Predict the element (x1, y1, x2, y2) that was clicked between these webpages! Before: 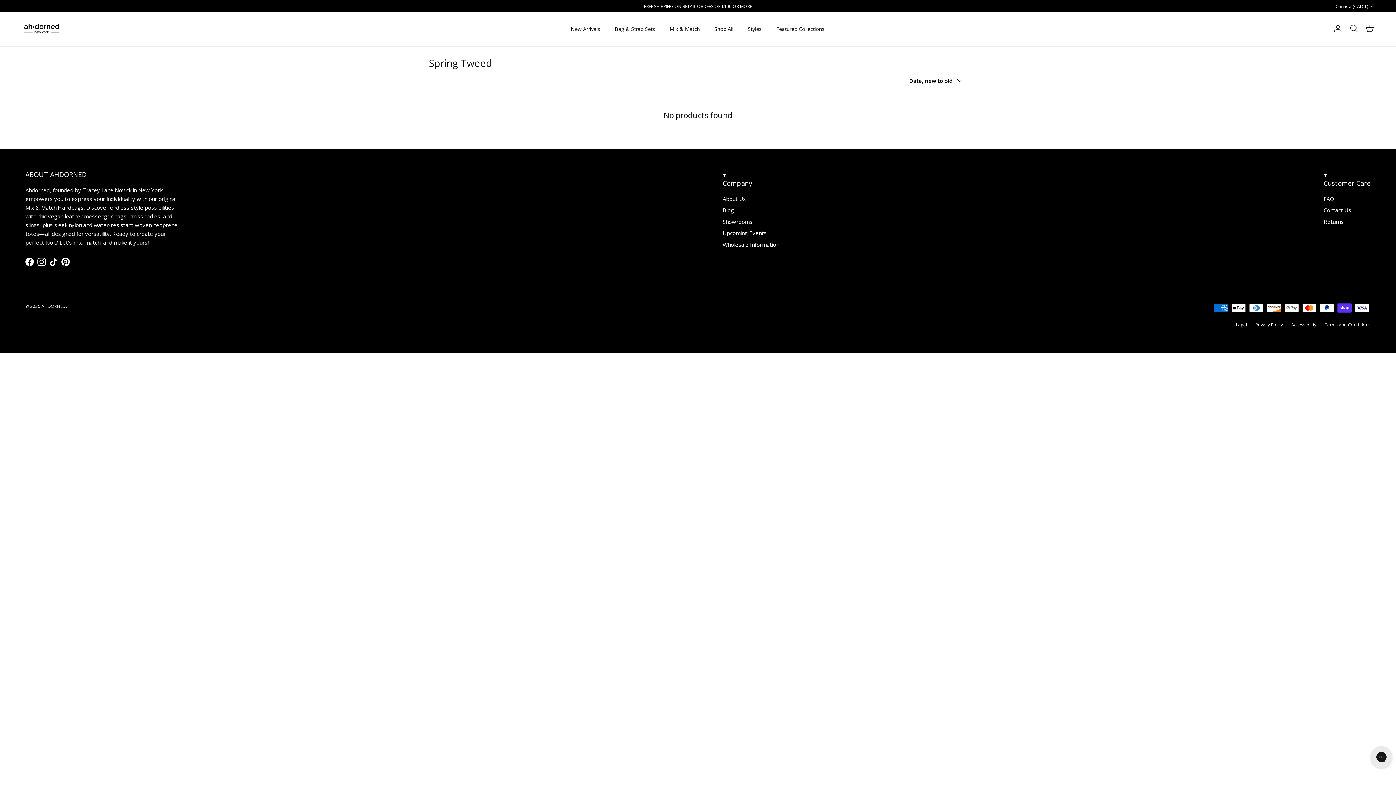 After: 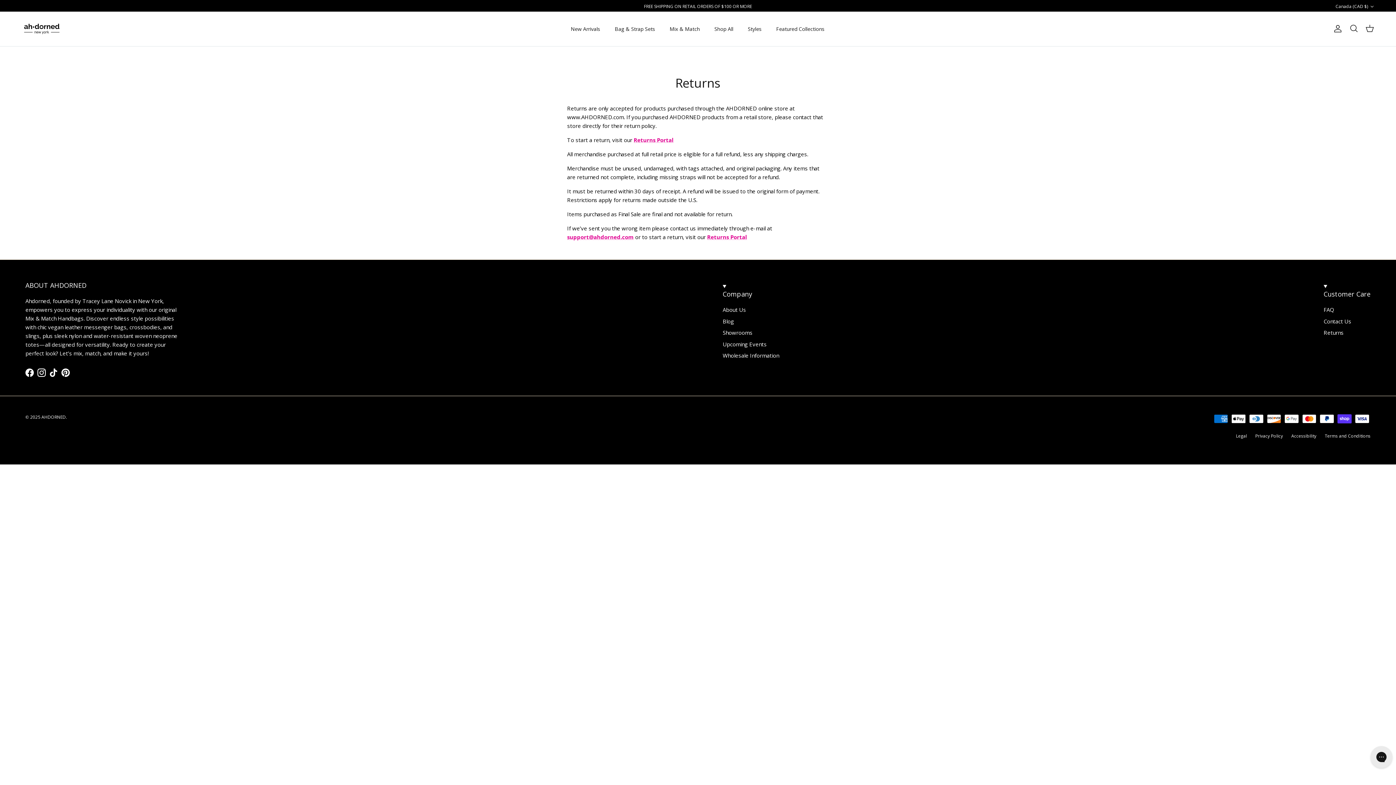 Action: bbox: (1325, 218, 1344, 225) label: Returns